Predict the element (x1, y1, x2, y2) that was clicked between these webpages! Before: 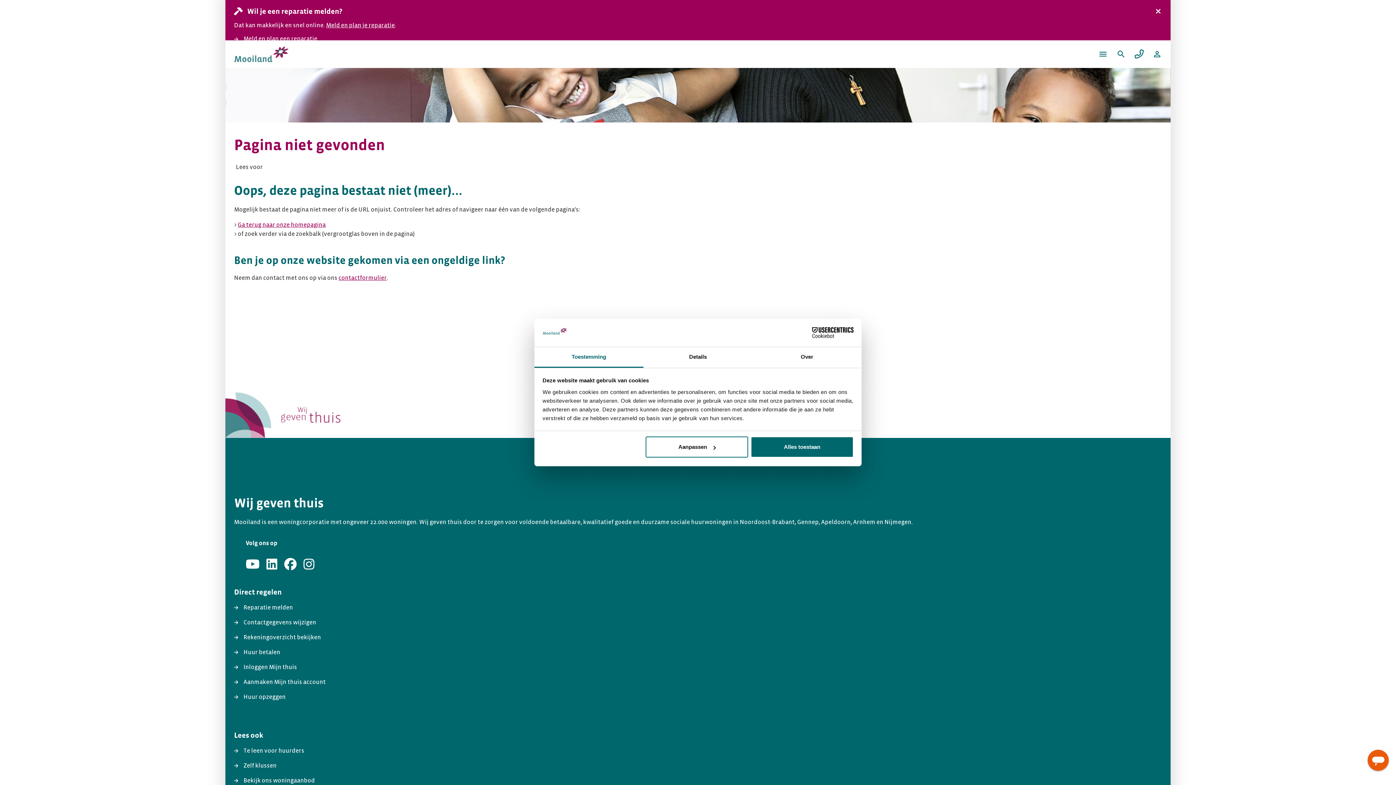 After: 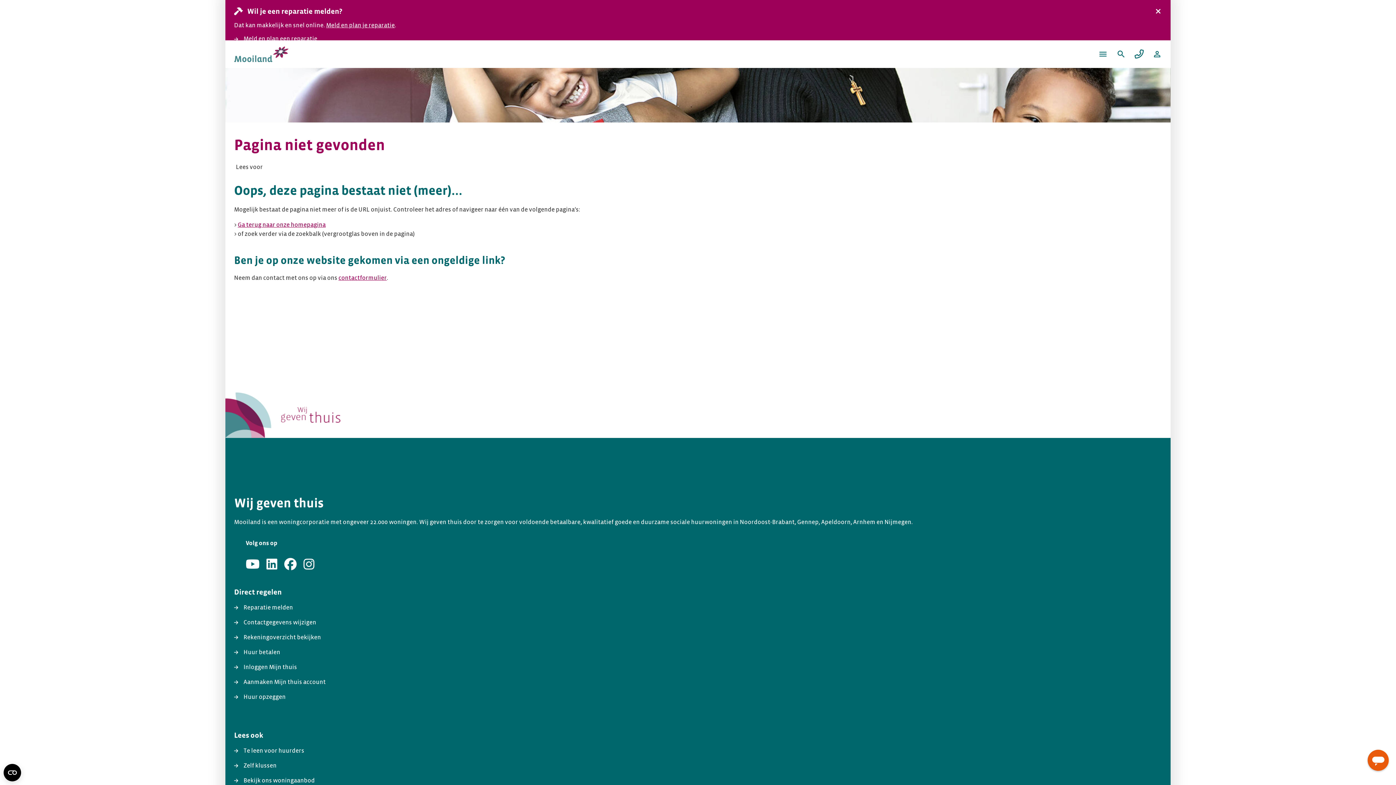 Action: bbox: (751, 436, 853, 457) label: Alles toestaan